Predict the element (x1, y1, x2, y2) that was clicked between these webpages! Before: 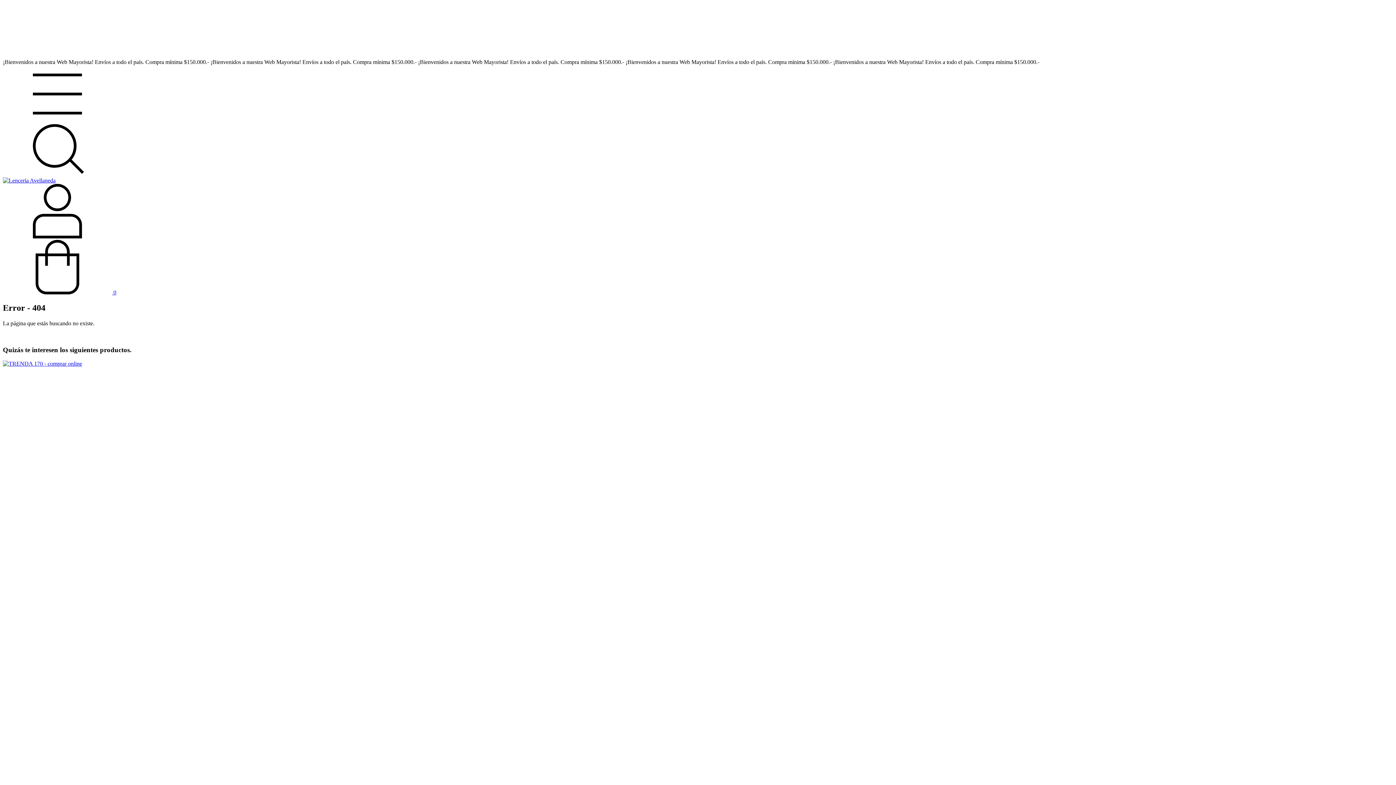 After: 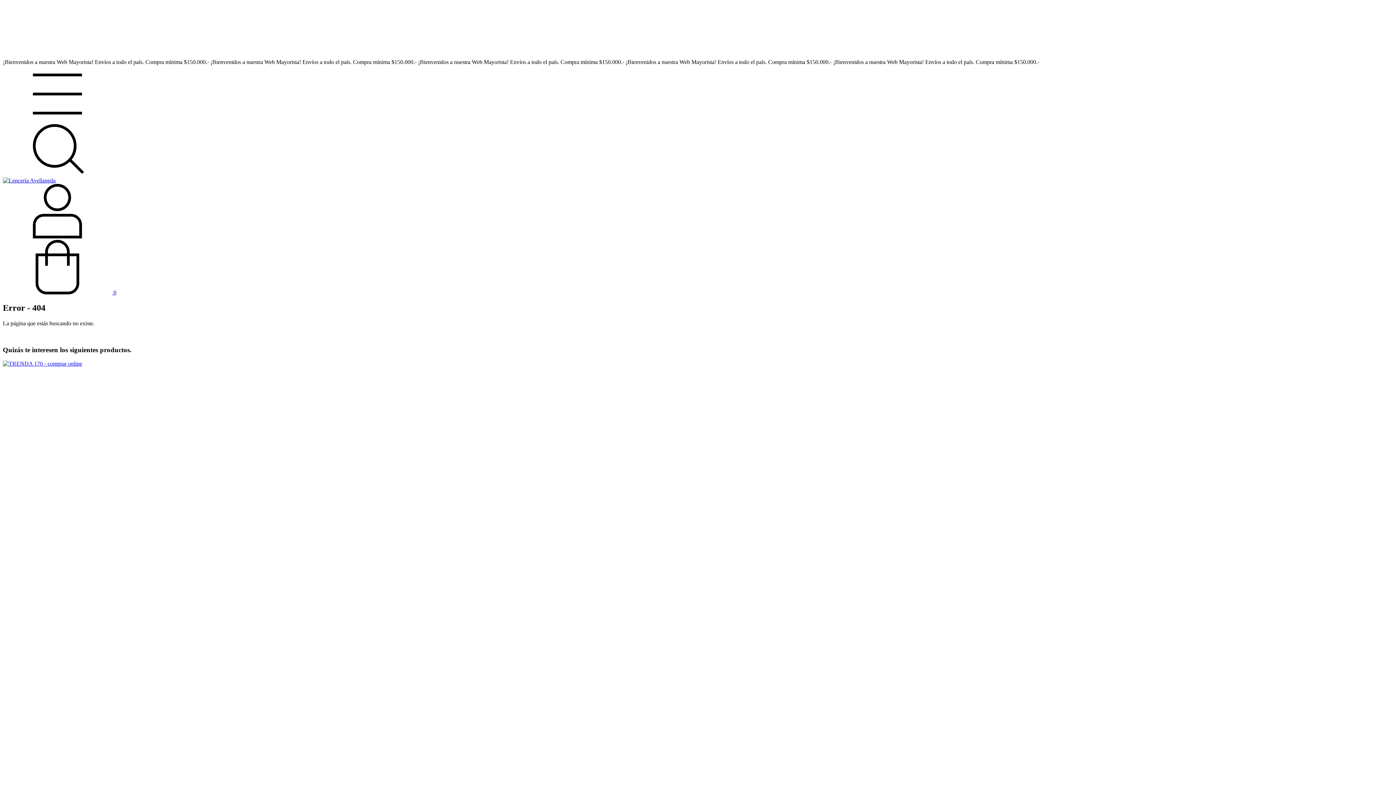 Action: label: Buscador bbox: (2, 170, 112, 177)